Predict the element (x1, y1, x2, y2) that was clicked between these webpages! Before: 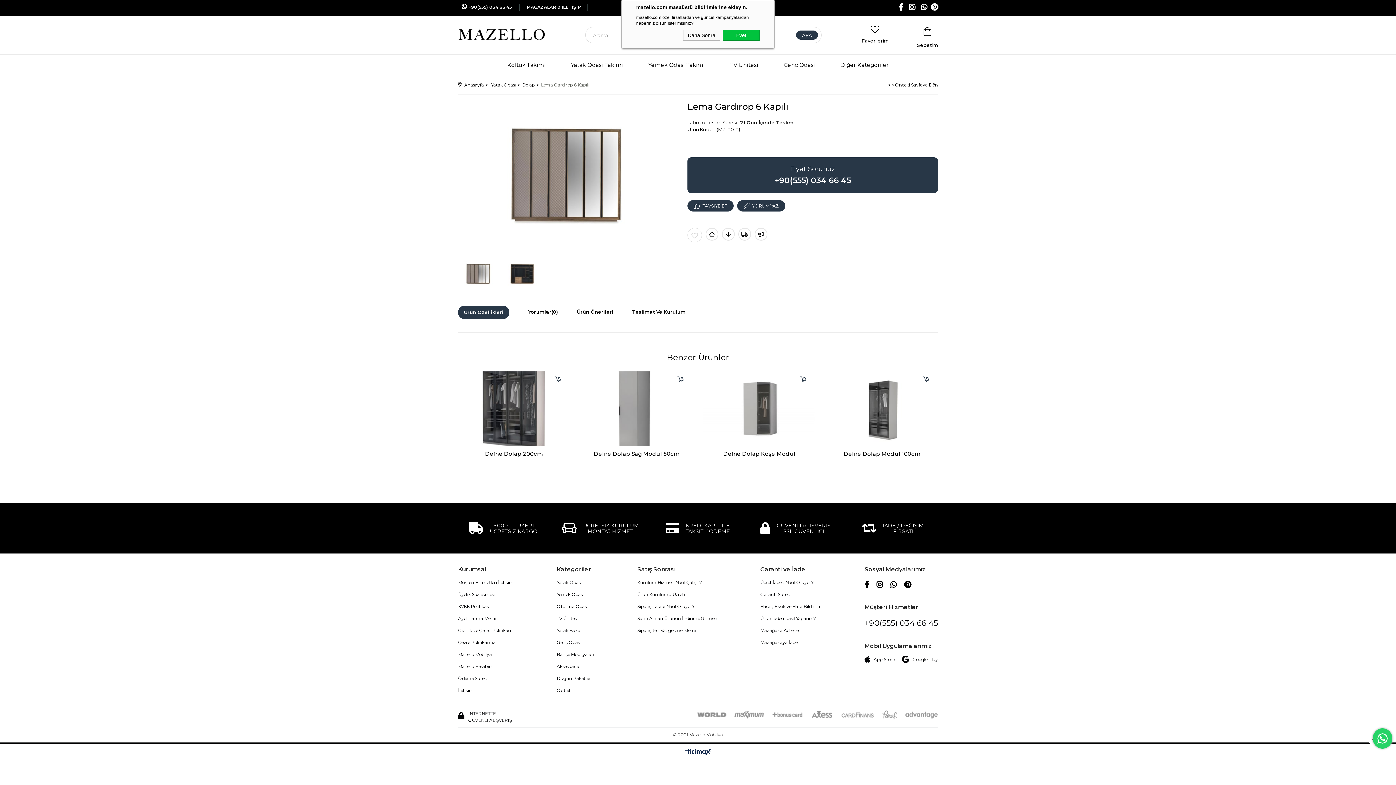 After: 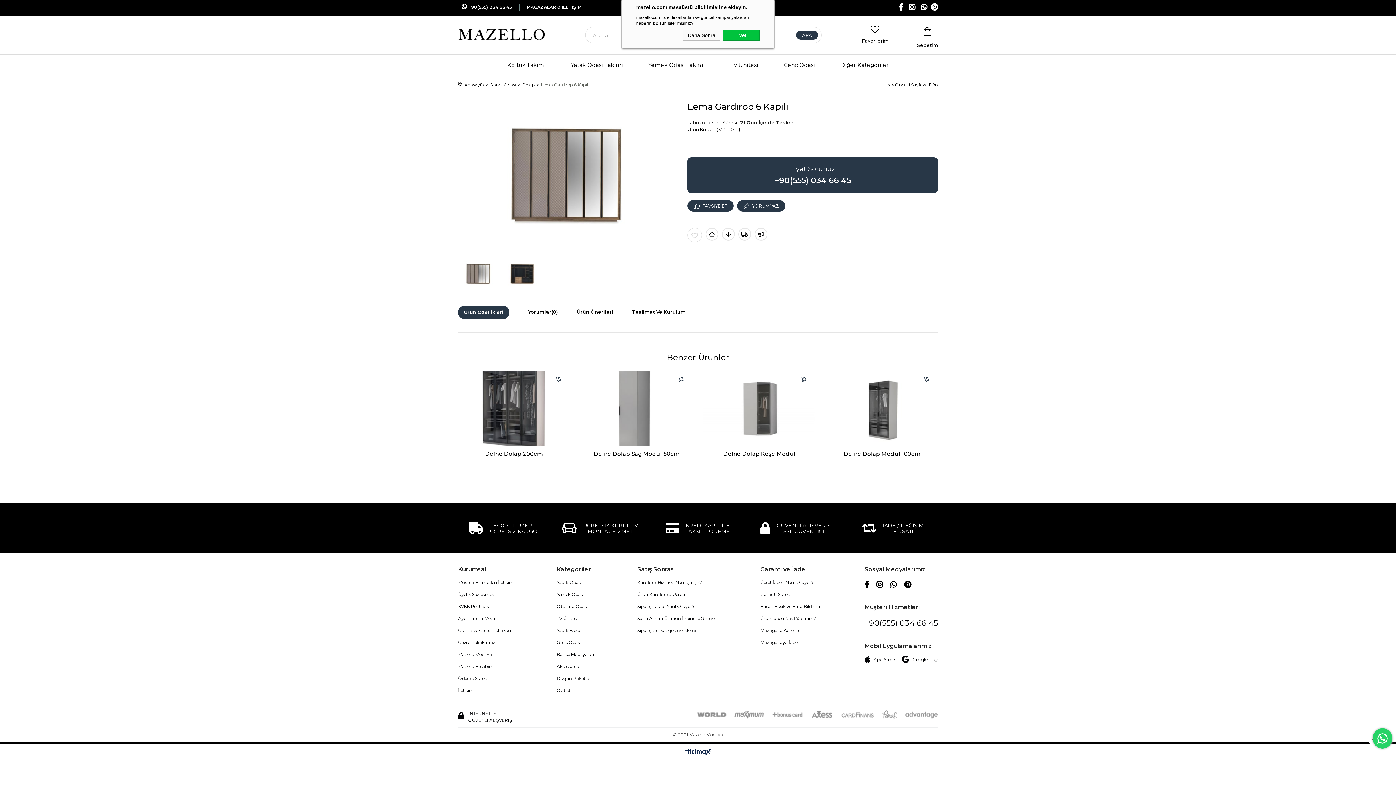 Action: label: Ödeme Süreci bbox: (458, 675, 513, 682)